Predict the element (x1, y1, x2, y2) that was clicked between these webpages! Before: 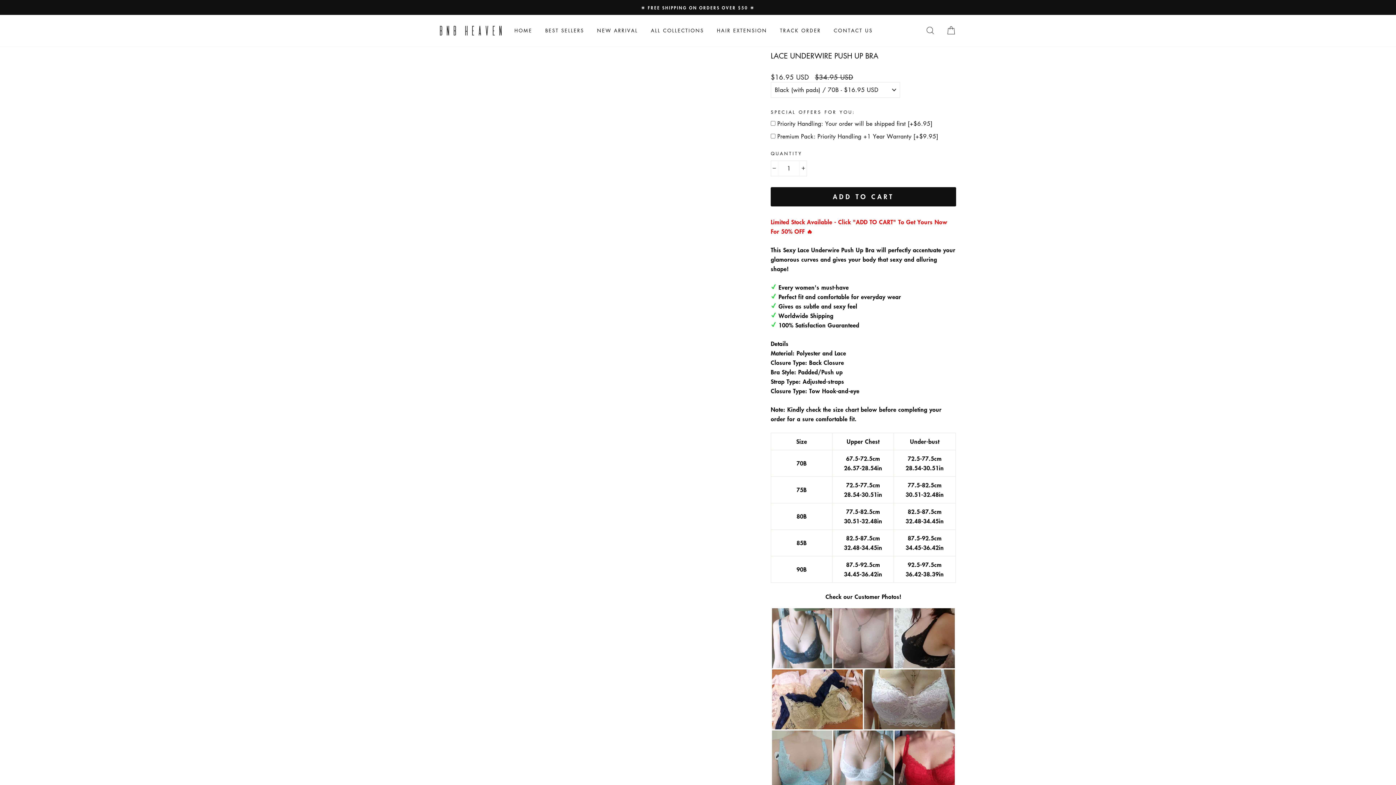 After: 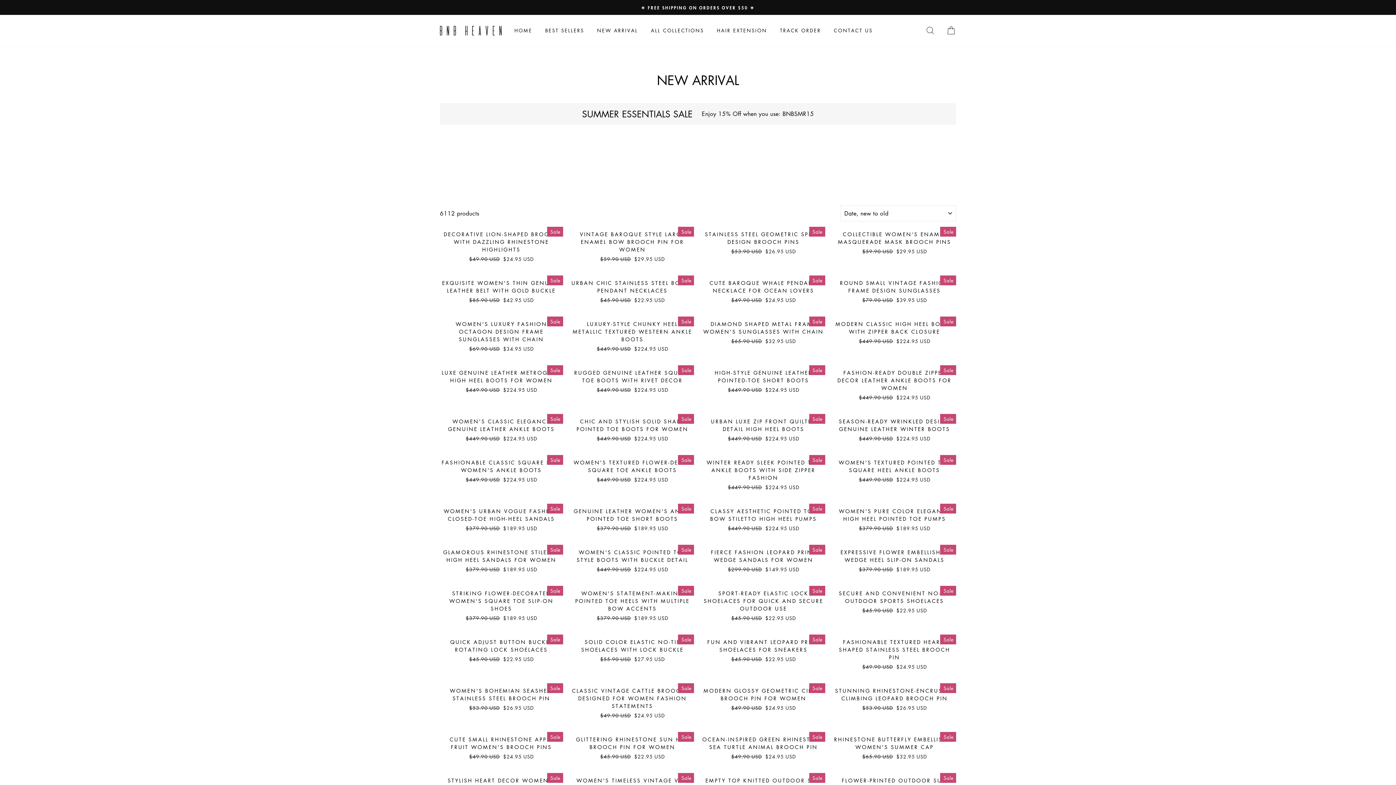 Action: label: NEW ARRIVAL bbox: (591, 24, 643, 37)